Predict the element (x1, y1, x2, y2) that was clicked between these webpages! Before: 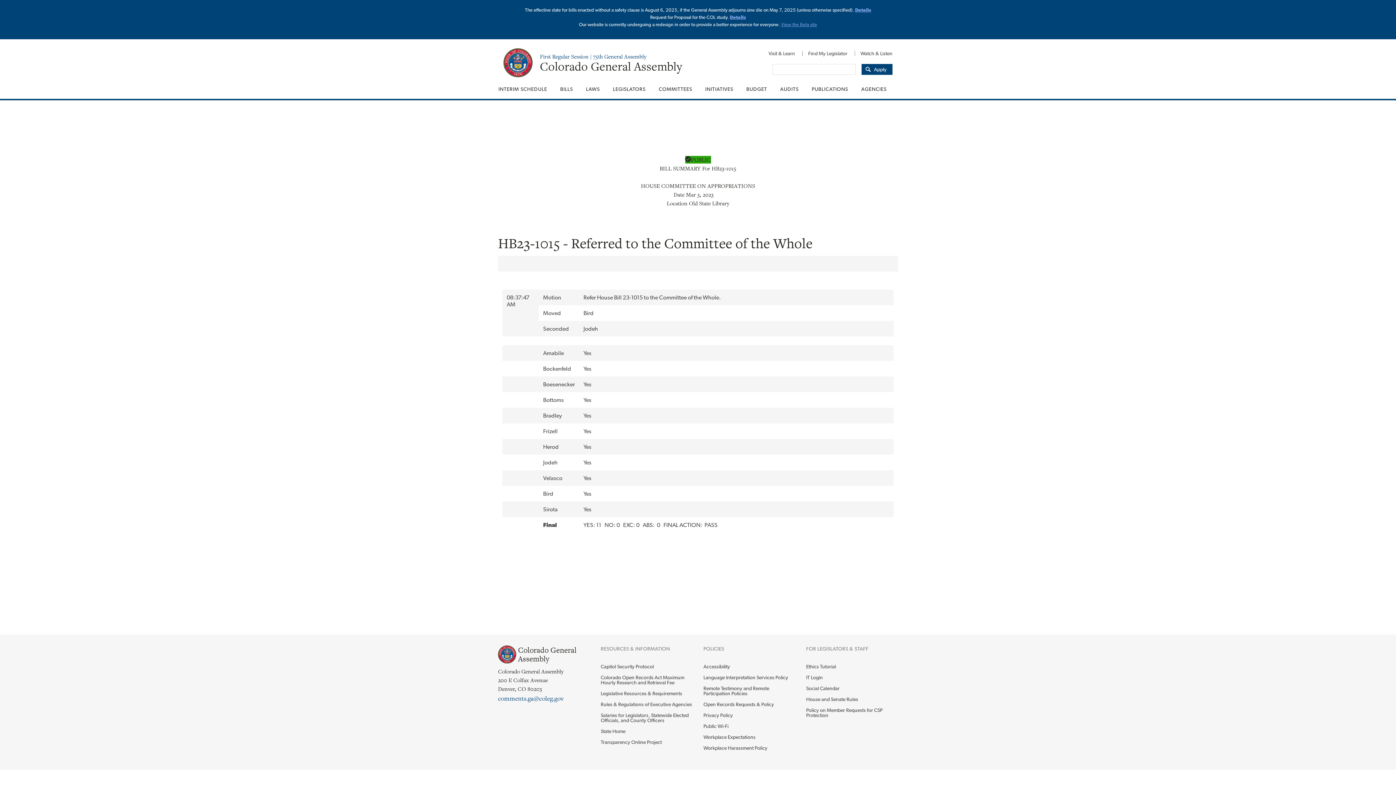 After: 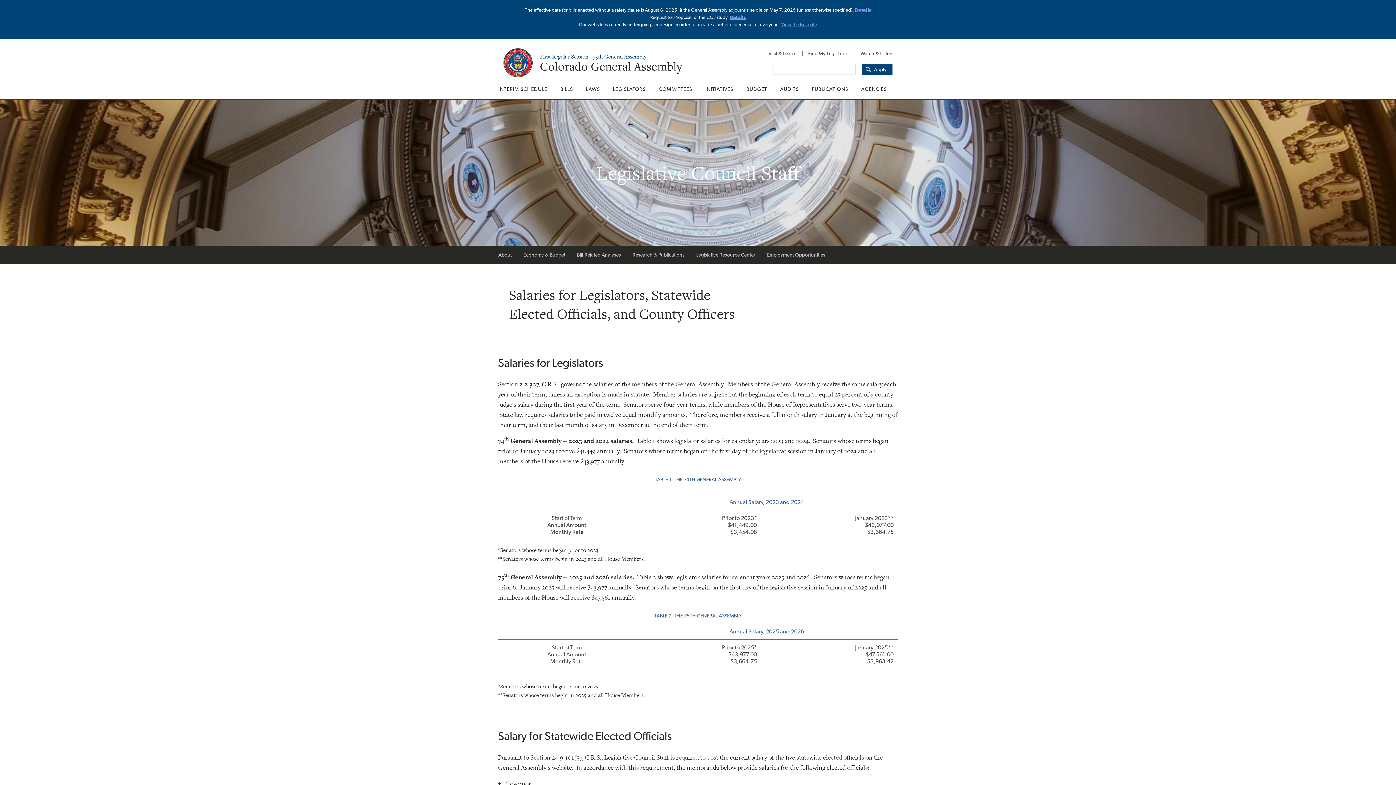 Action: bbox: (600, 710, 692, 726) label: Salaries for Legislators, Statewide Elected Officials, and County Officers